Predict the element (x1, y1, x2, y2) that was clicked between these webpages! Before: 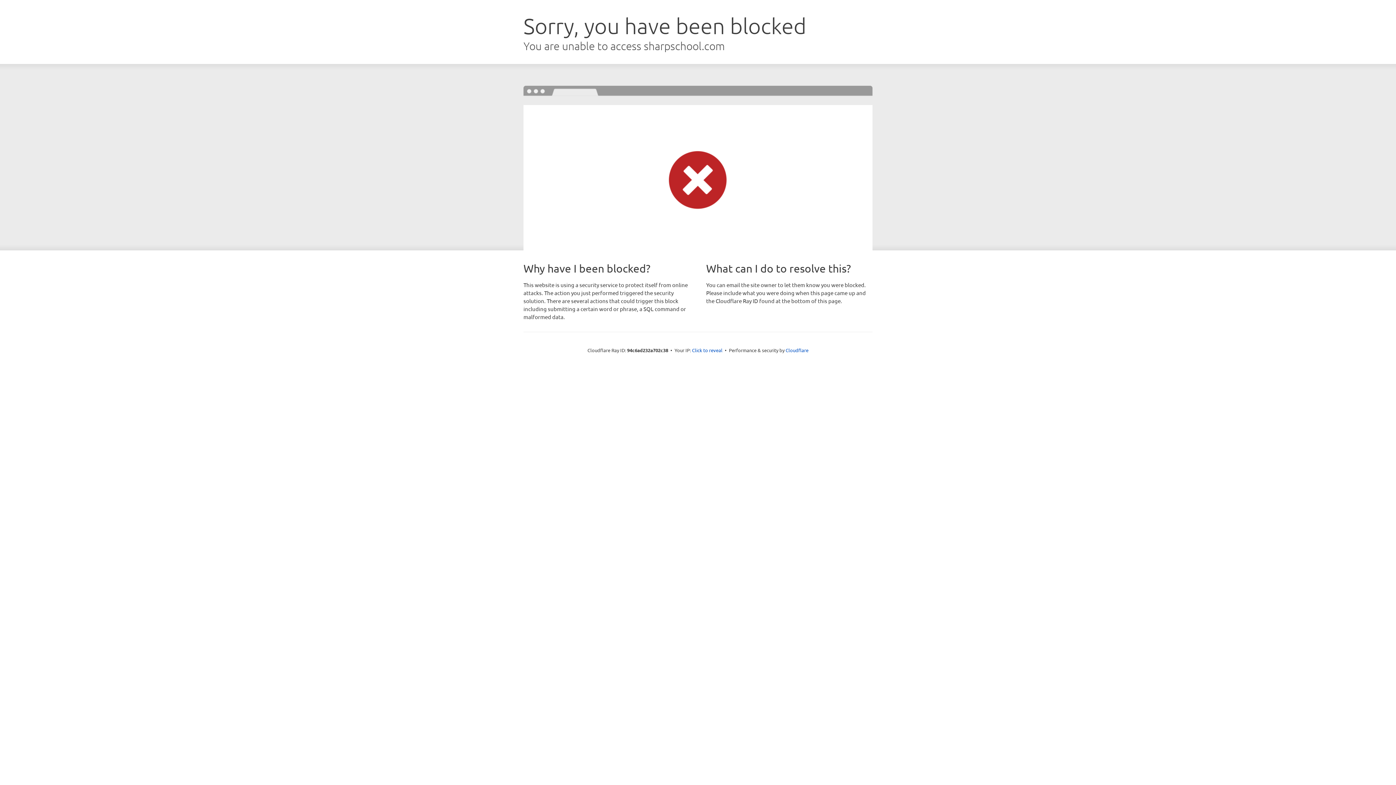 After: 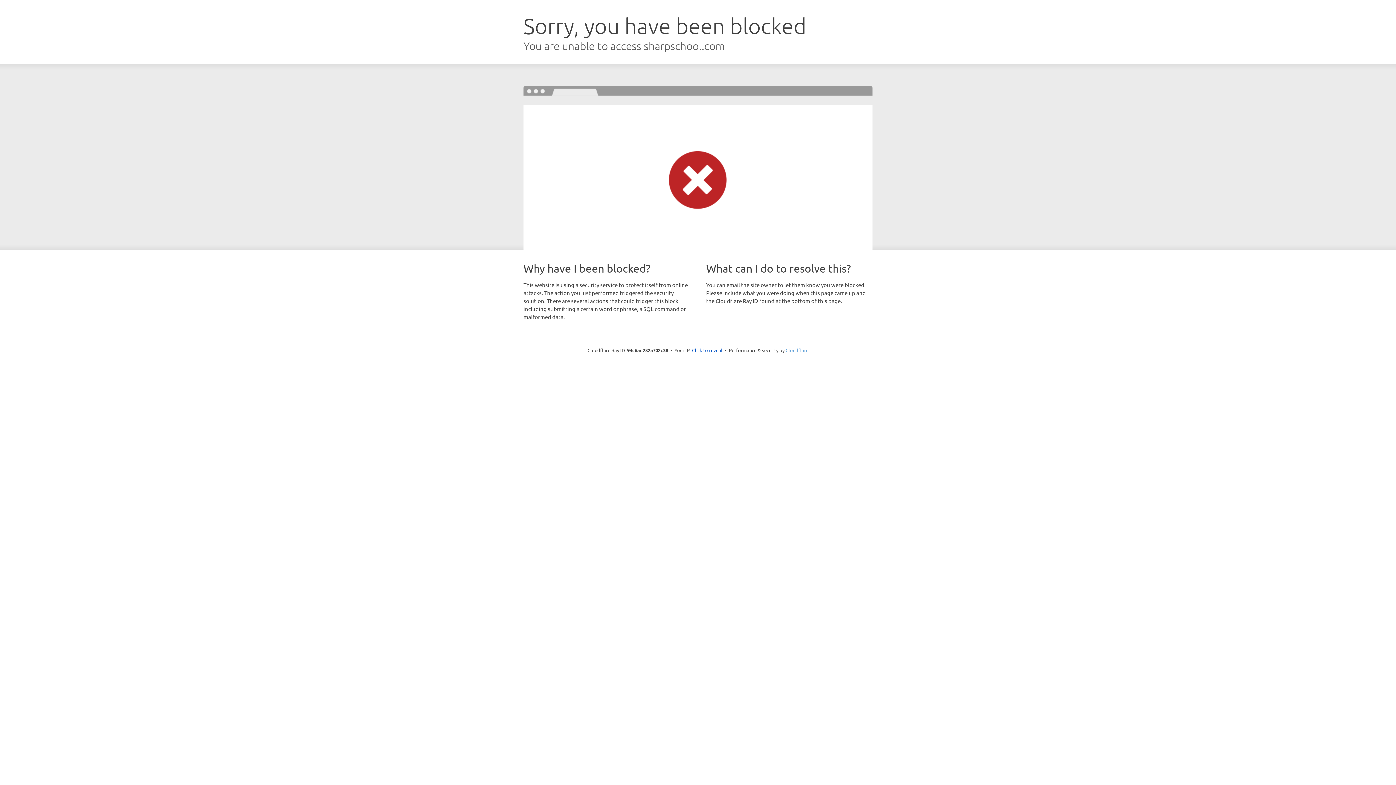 Action: label: Cloudflare bbox: (785, 347, 808, 353)